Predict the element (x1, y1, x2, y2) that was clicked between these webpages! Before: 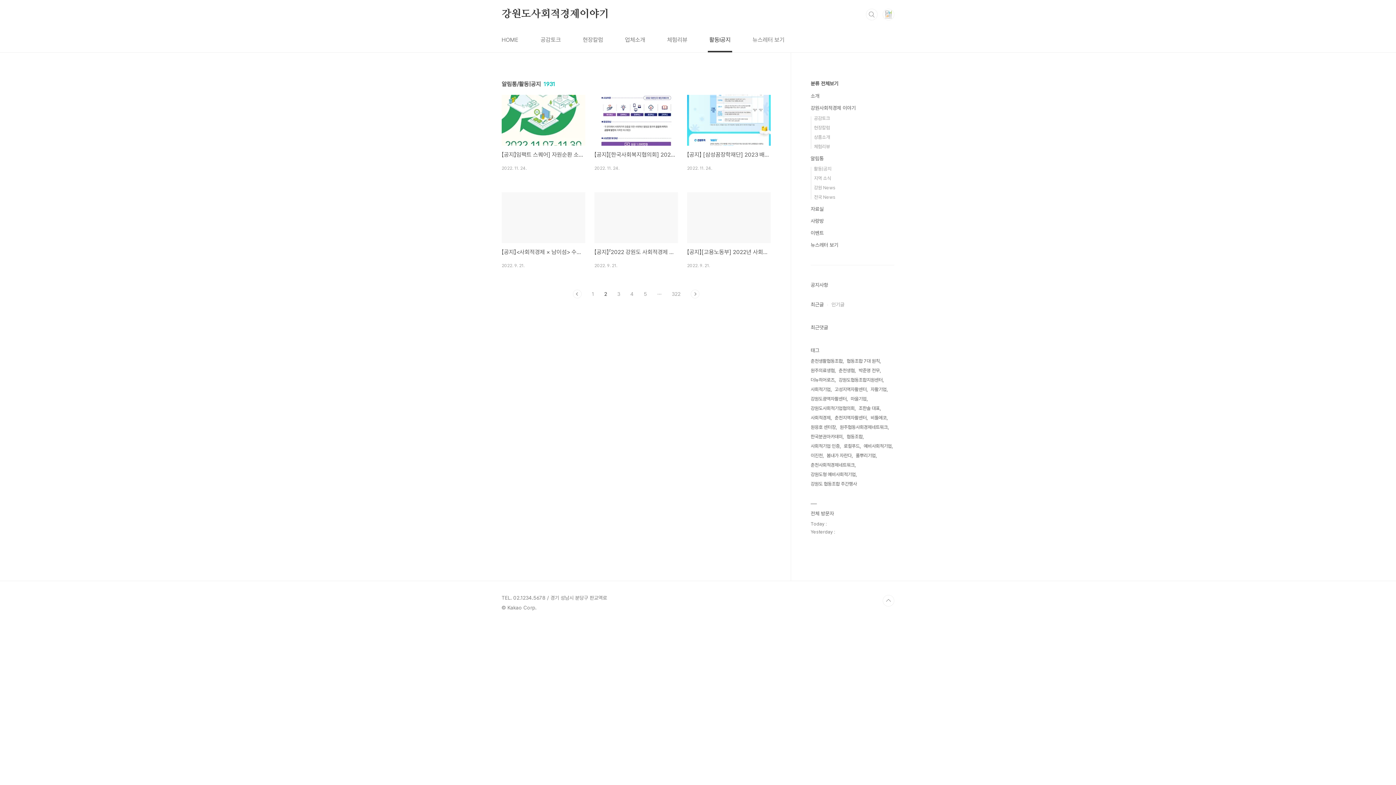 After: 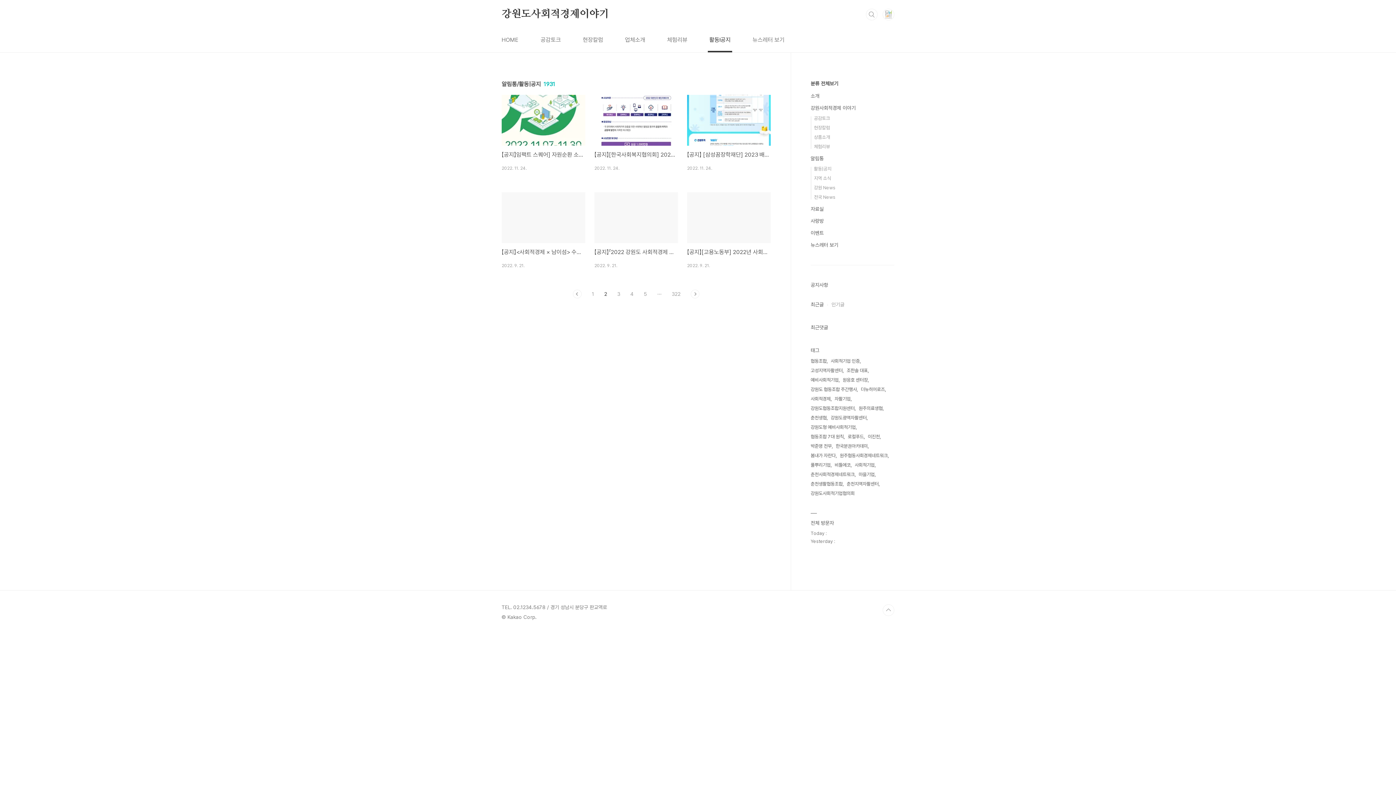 Action: label: 2 bbox: (604, 289, 607, 298)